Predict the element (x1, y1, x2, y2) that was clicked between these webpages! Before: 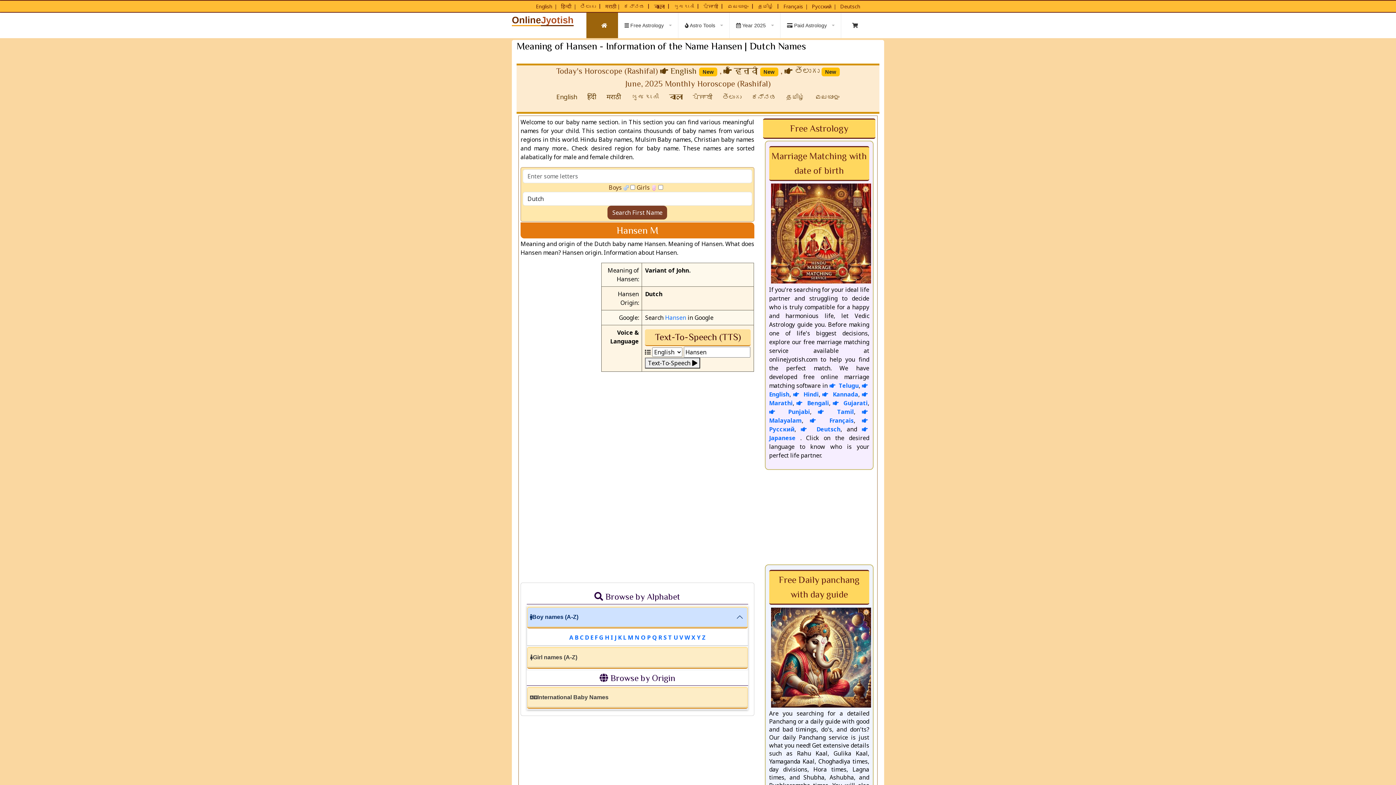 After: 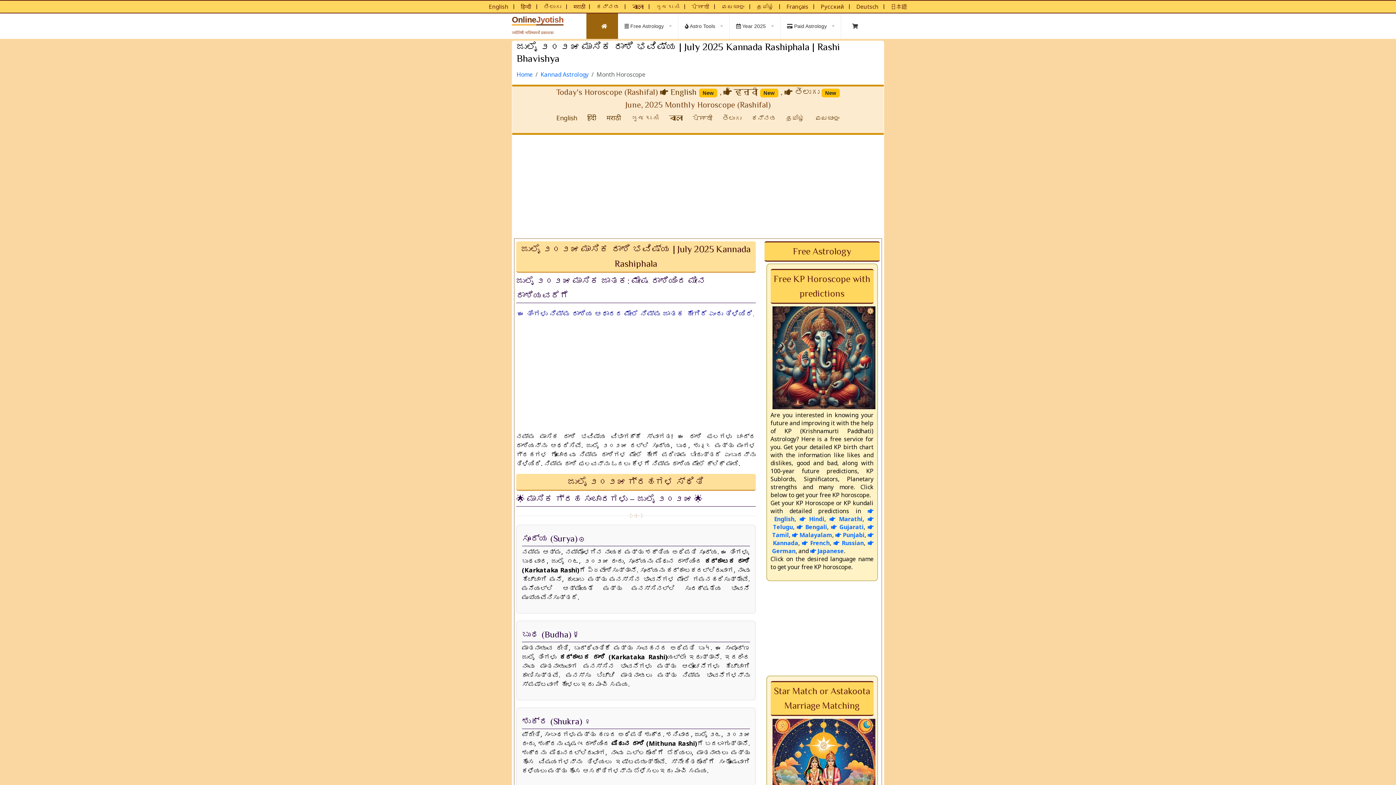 Action: bbox: (750, 92, 777, 101) label: ಕನ್ನಡ